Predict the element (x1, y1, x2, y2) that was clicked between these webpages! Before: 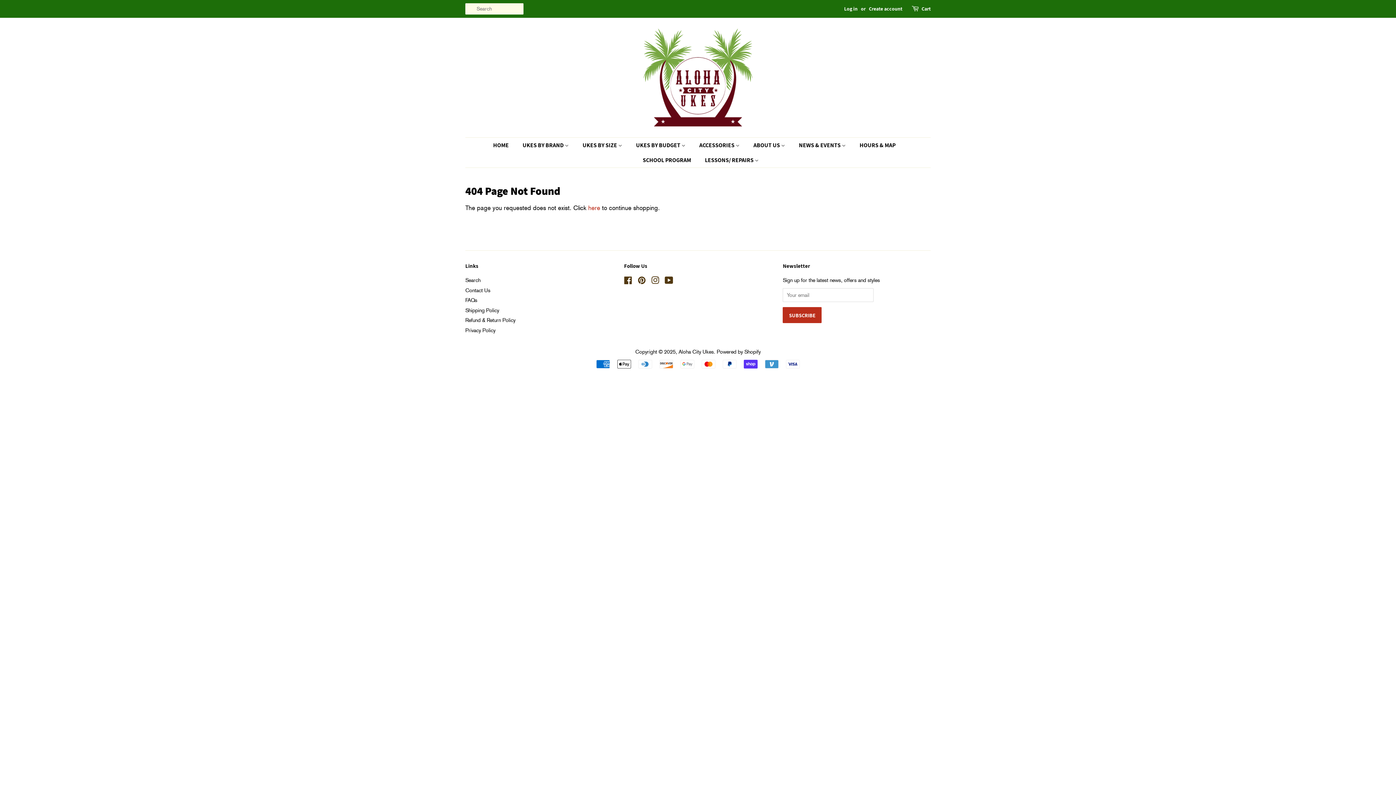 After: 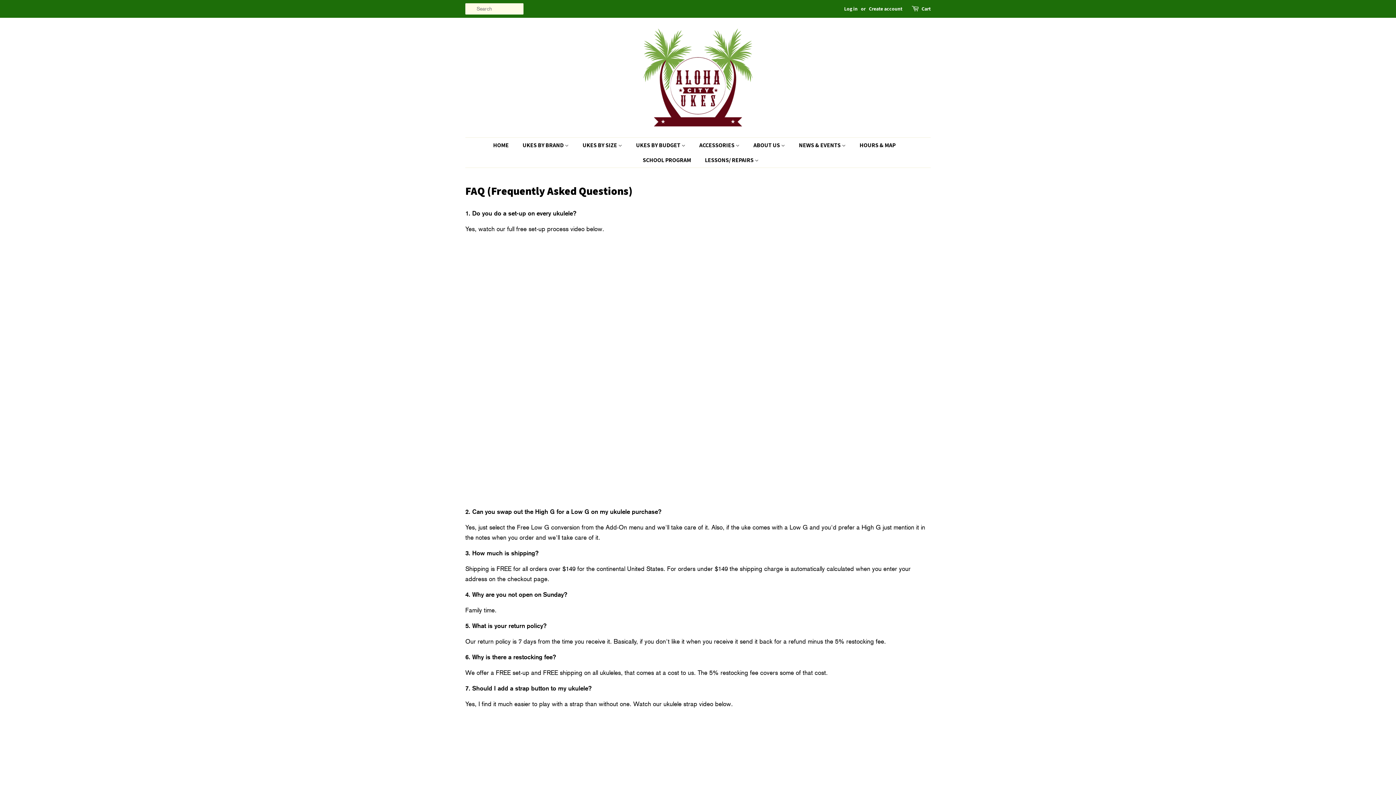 Action: bbox: (465, 297, 477, 303) label: FAQs